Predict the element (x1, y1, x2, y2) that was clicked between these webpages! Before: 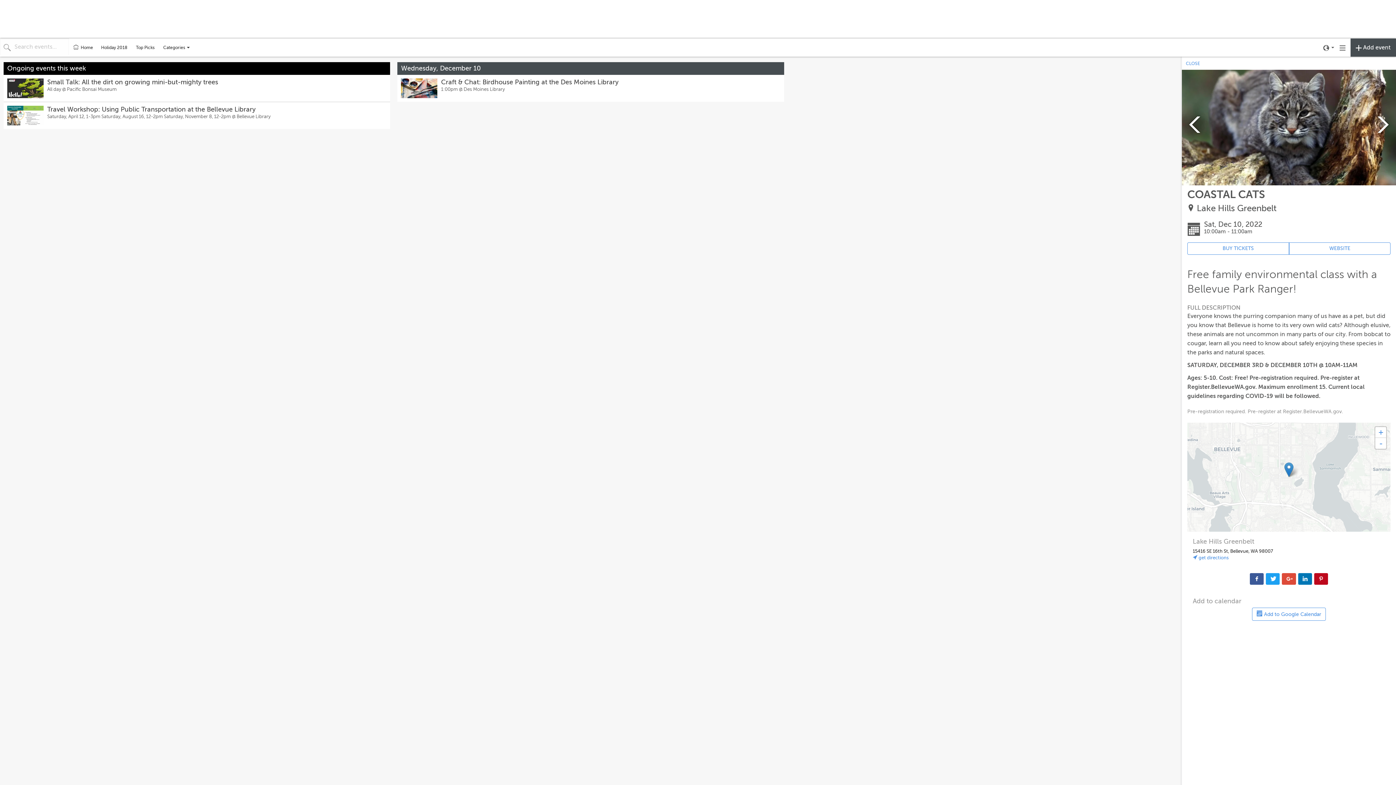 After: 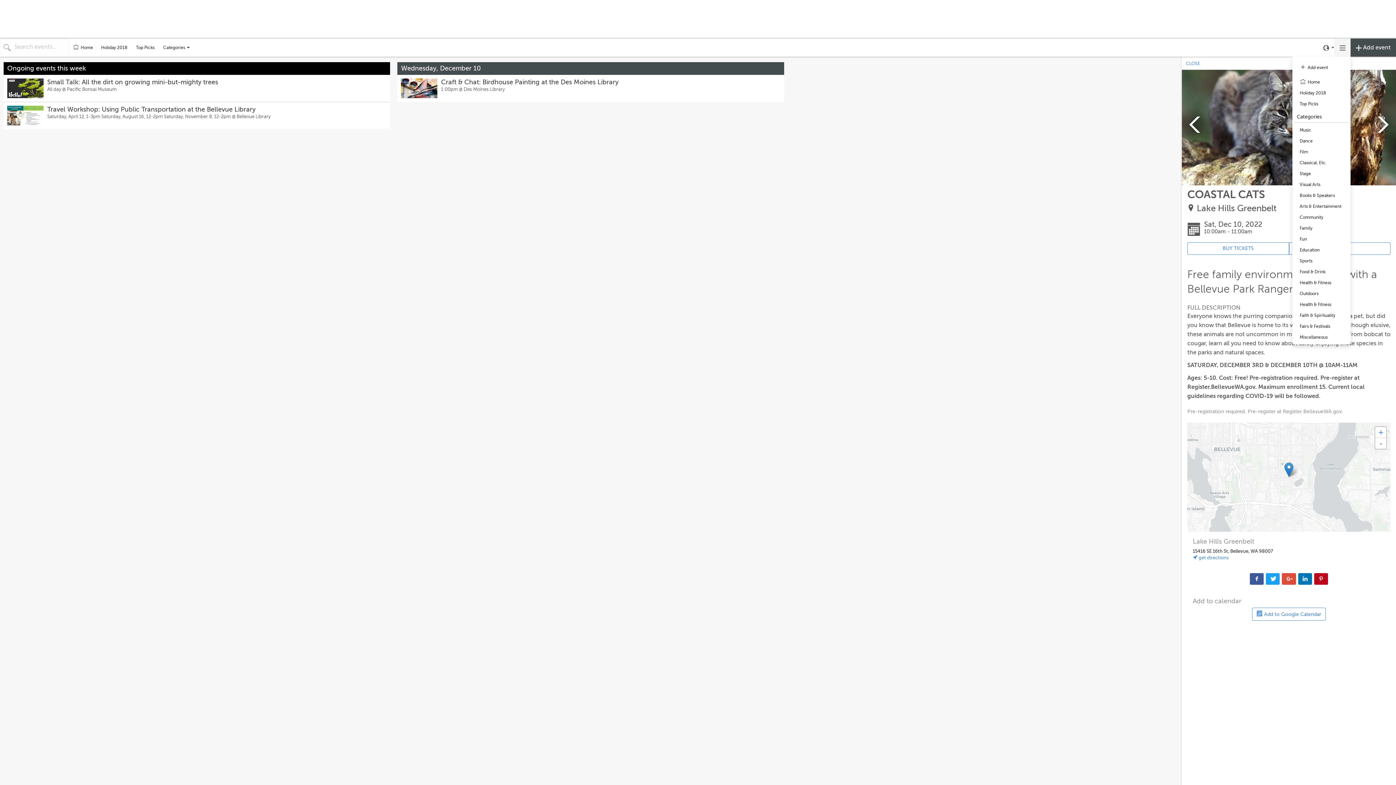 Action: label: Toggle navigation bbox: (1334, 38, 1350, 56)